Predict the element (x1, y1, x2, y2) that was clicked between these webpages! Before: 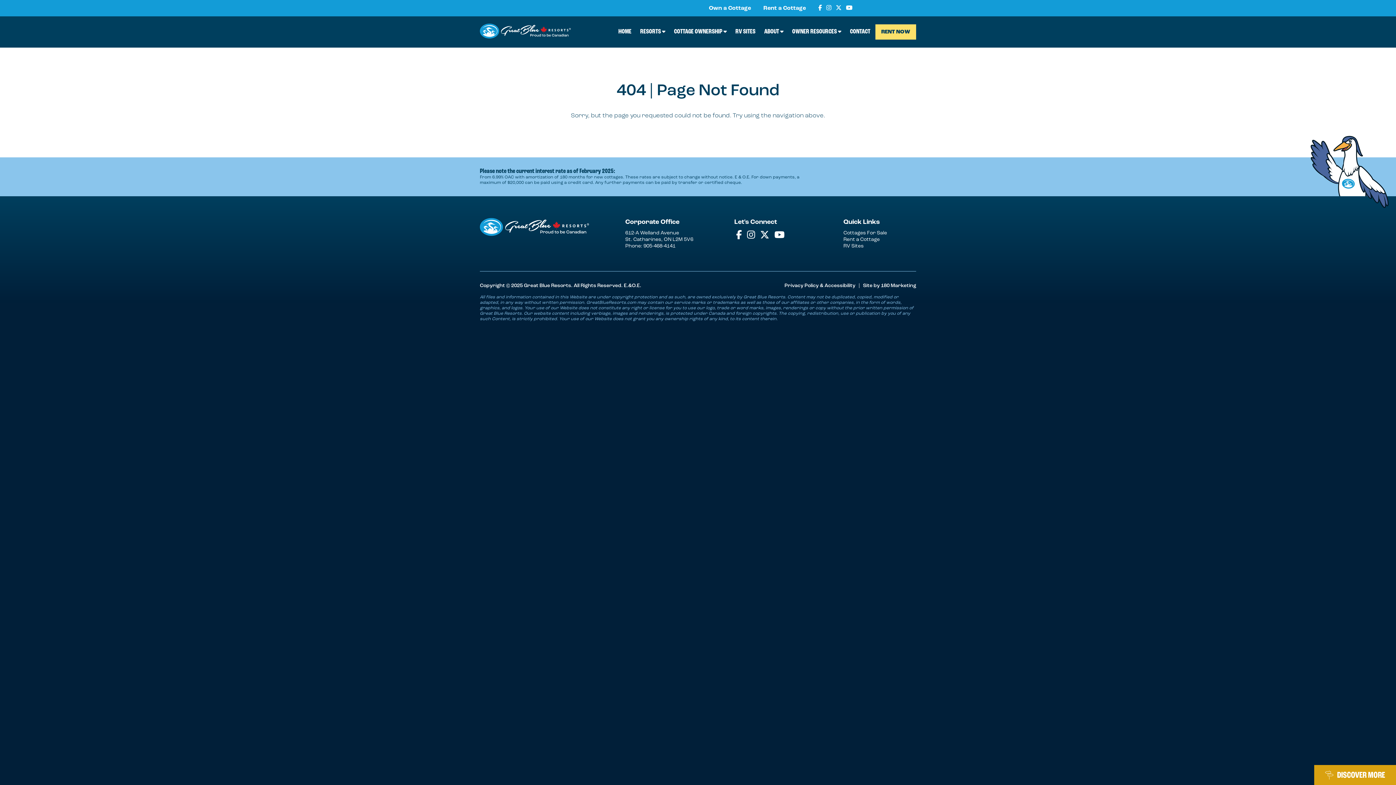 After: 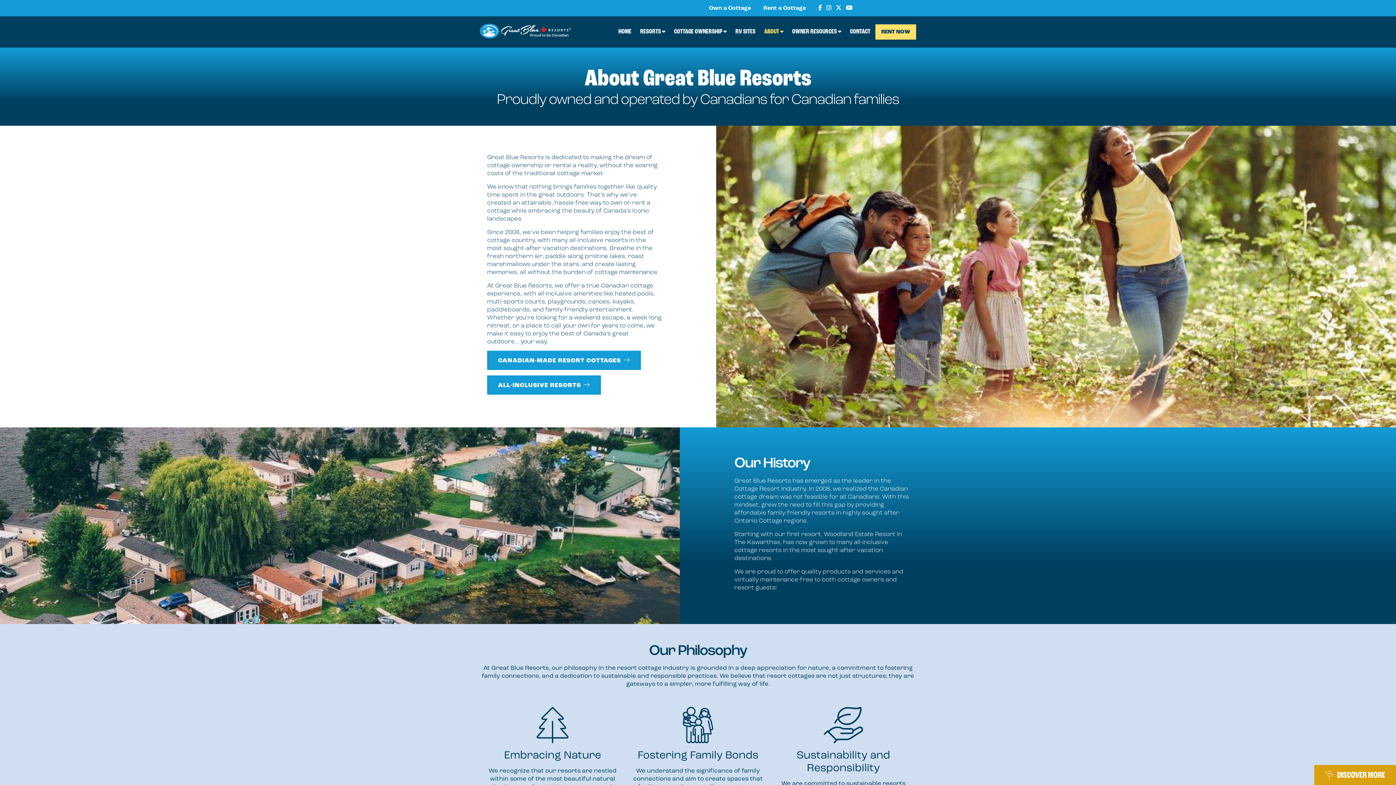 Action: bbox: (760, 23, 787, 38) label: ABOUT 